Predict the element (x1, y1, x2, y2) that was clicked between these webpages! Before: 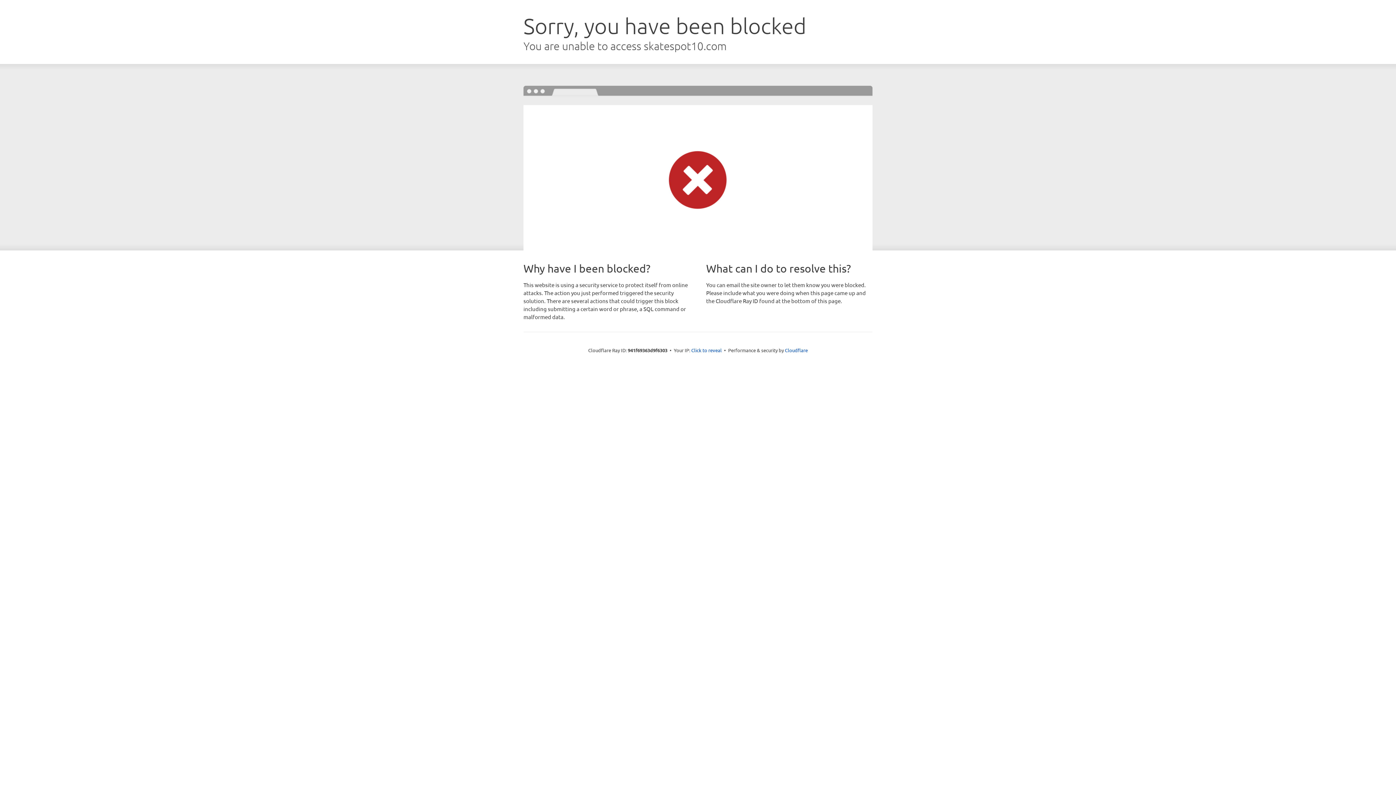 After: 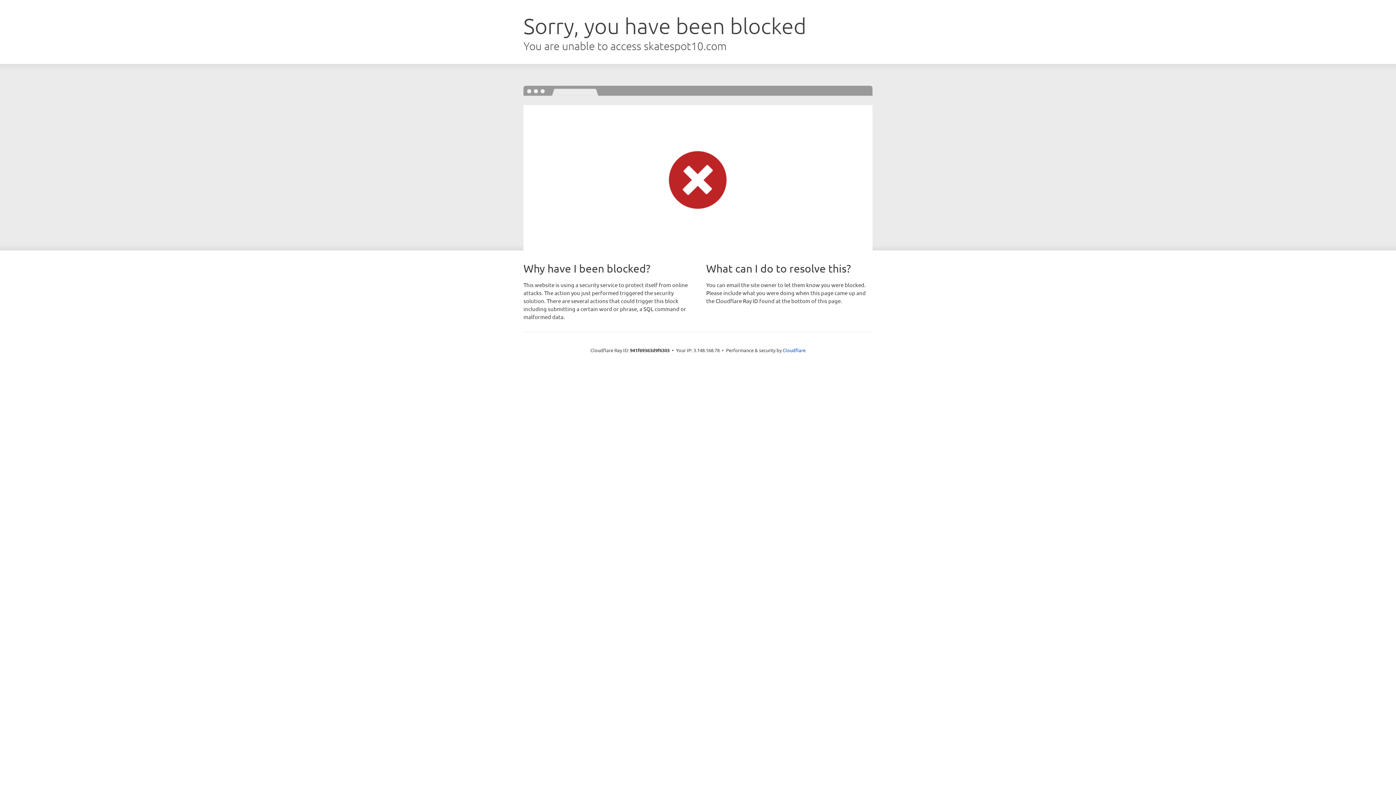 Action: label: Click to reveal bbox: (691, 346, 722, 353)